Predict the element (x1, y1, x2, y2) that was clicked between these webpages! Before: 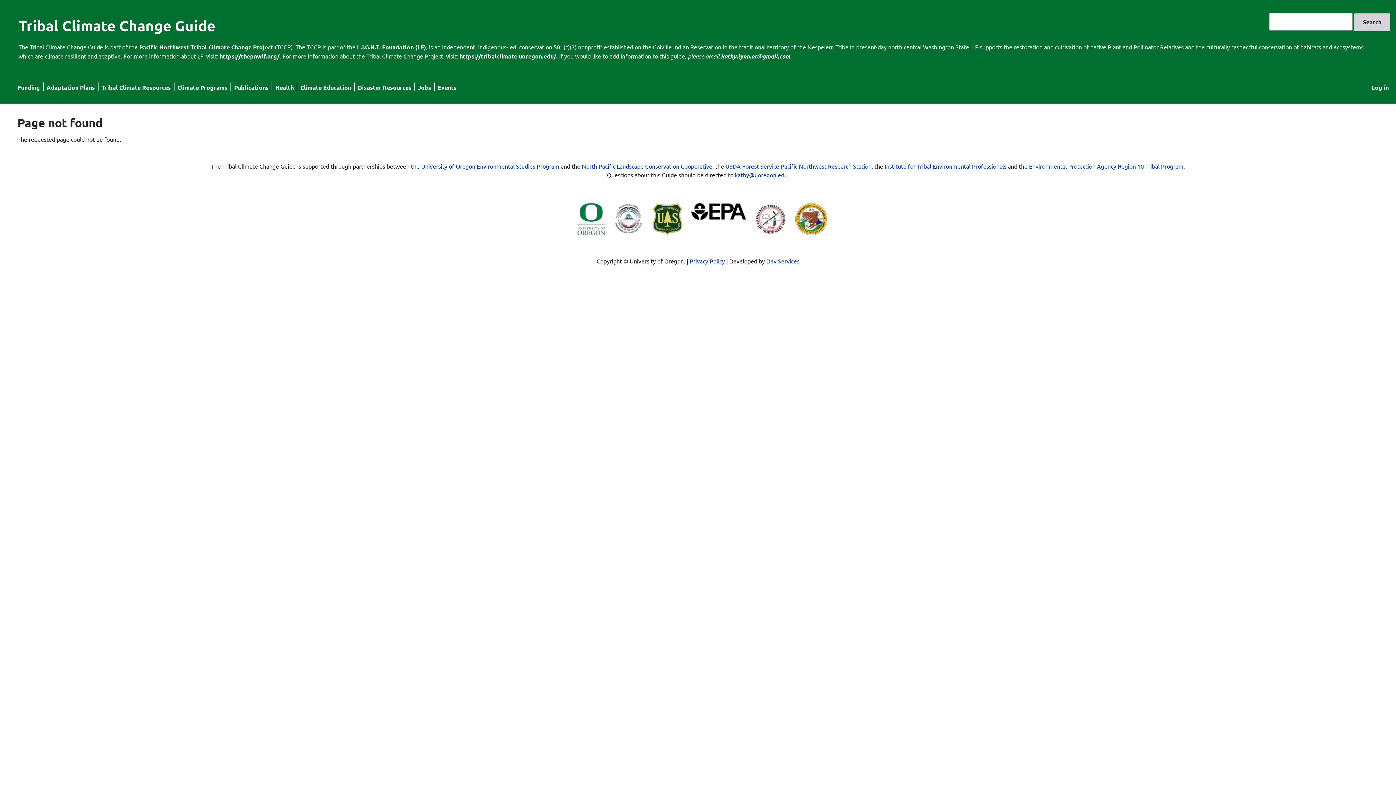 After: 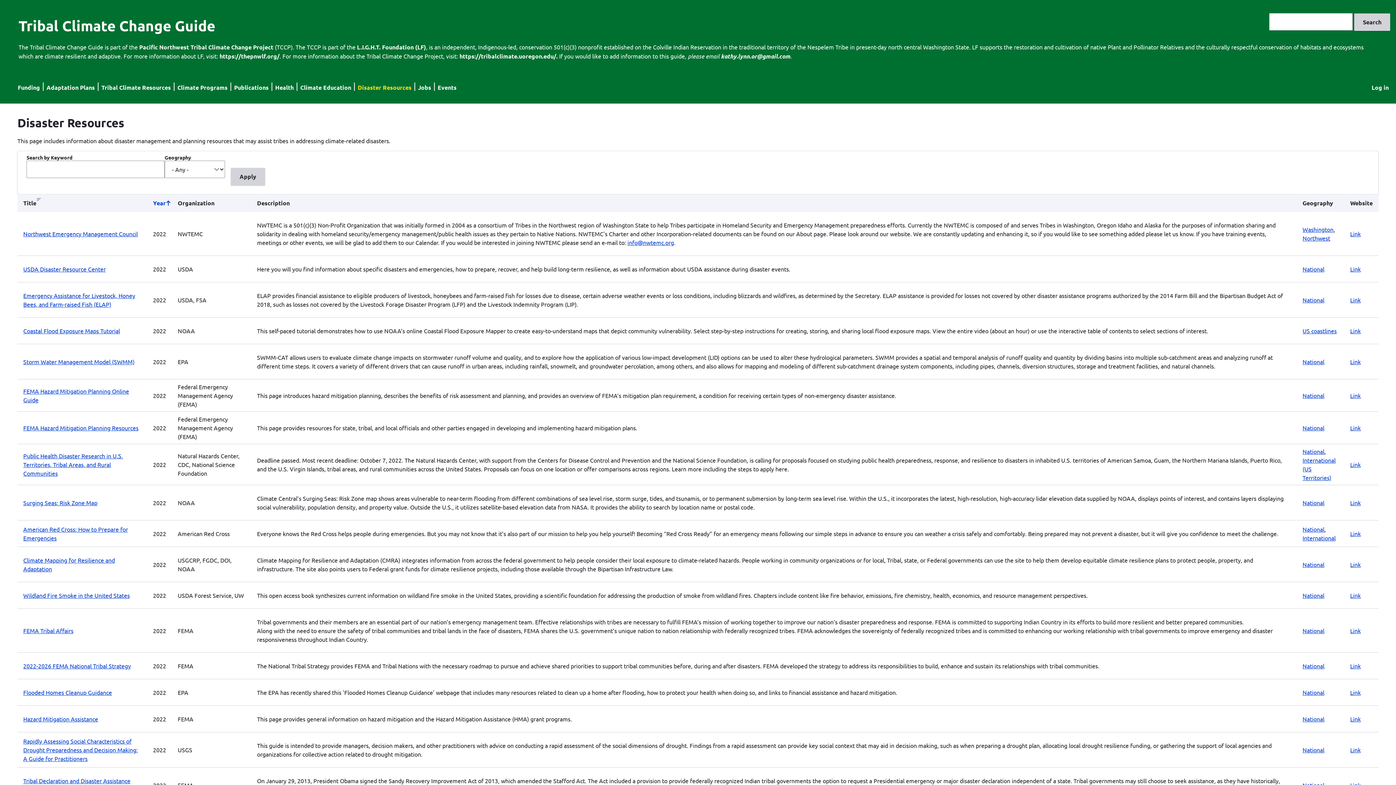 Action: bbox: (357, 83, 411, 91) label: Disaster Resources